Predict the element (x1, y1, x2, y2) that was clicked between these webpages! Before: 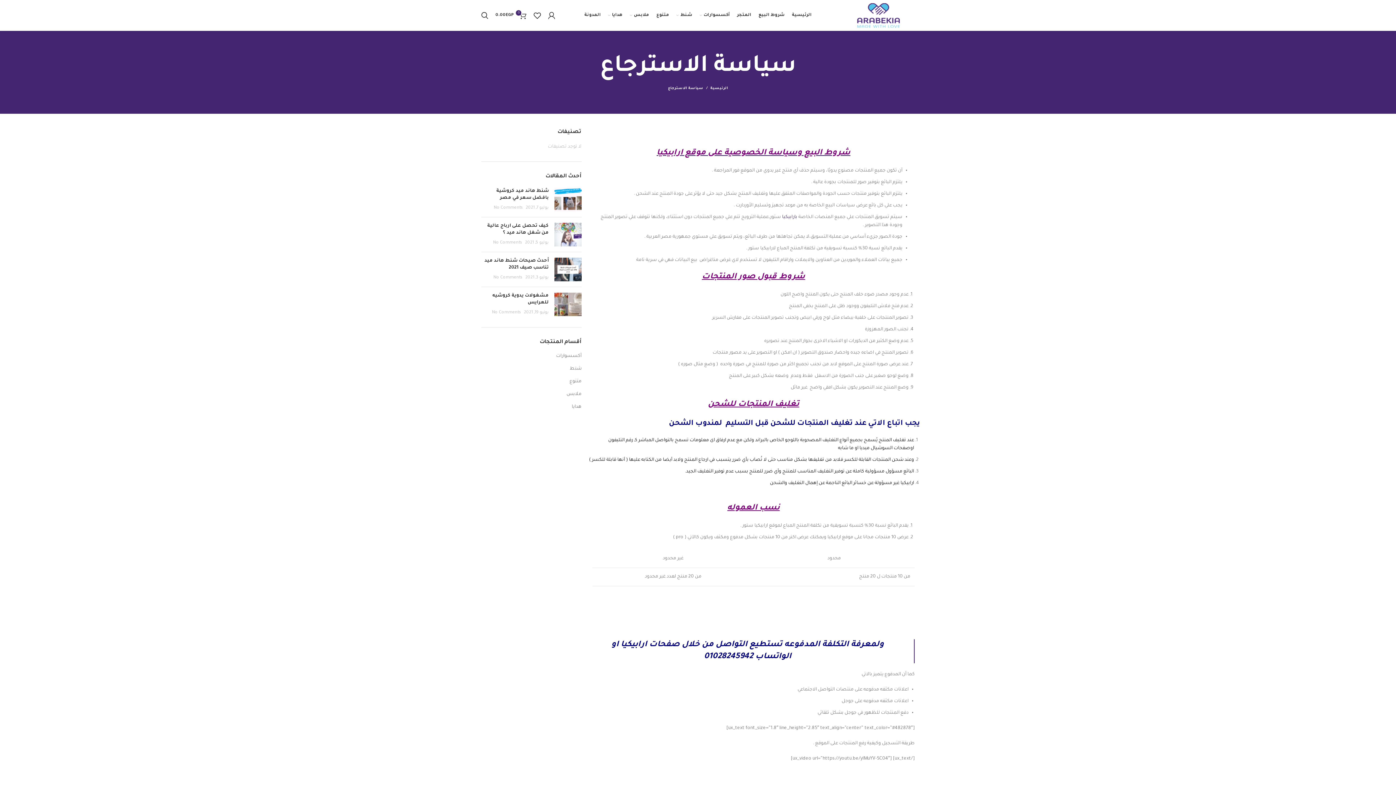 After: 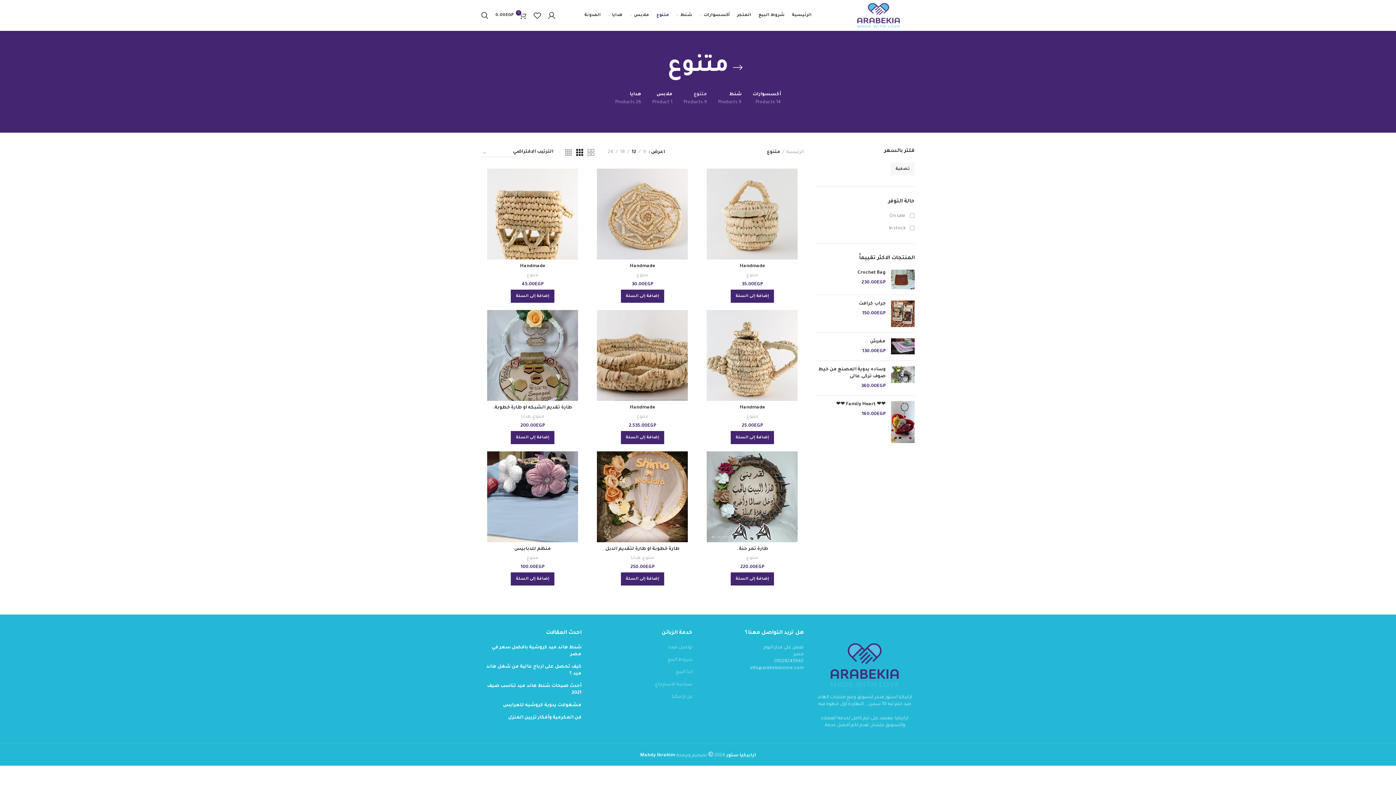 Action: bbox: (490, 375, 581, 388) label: متنوع